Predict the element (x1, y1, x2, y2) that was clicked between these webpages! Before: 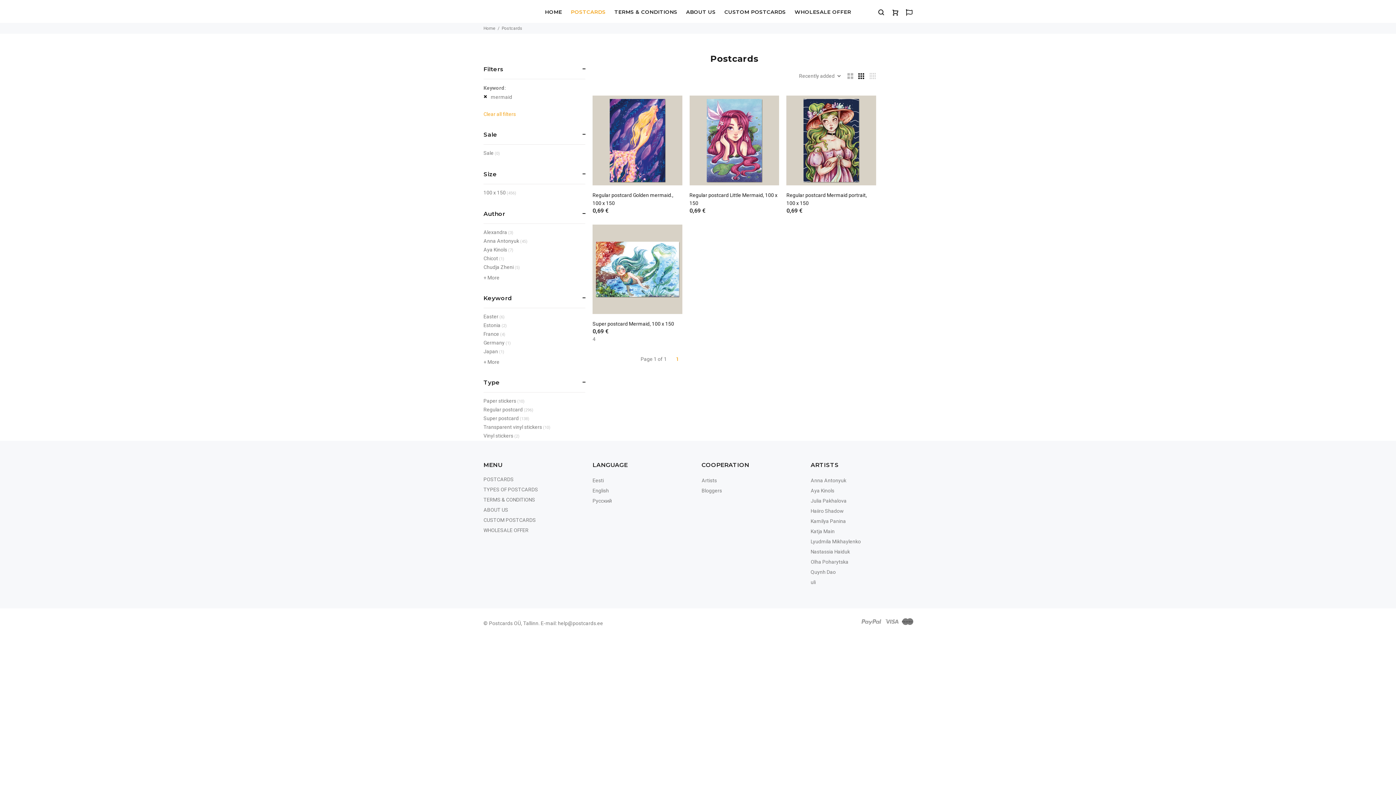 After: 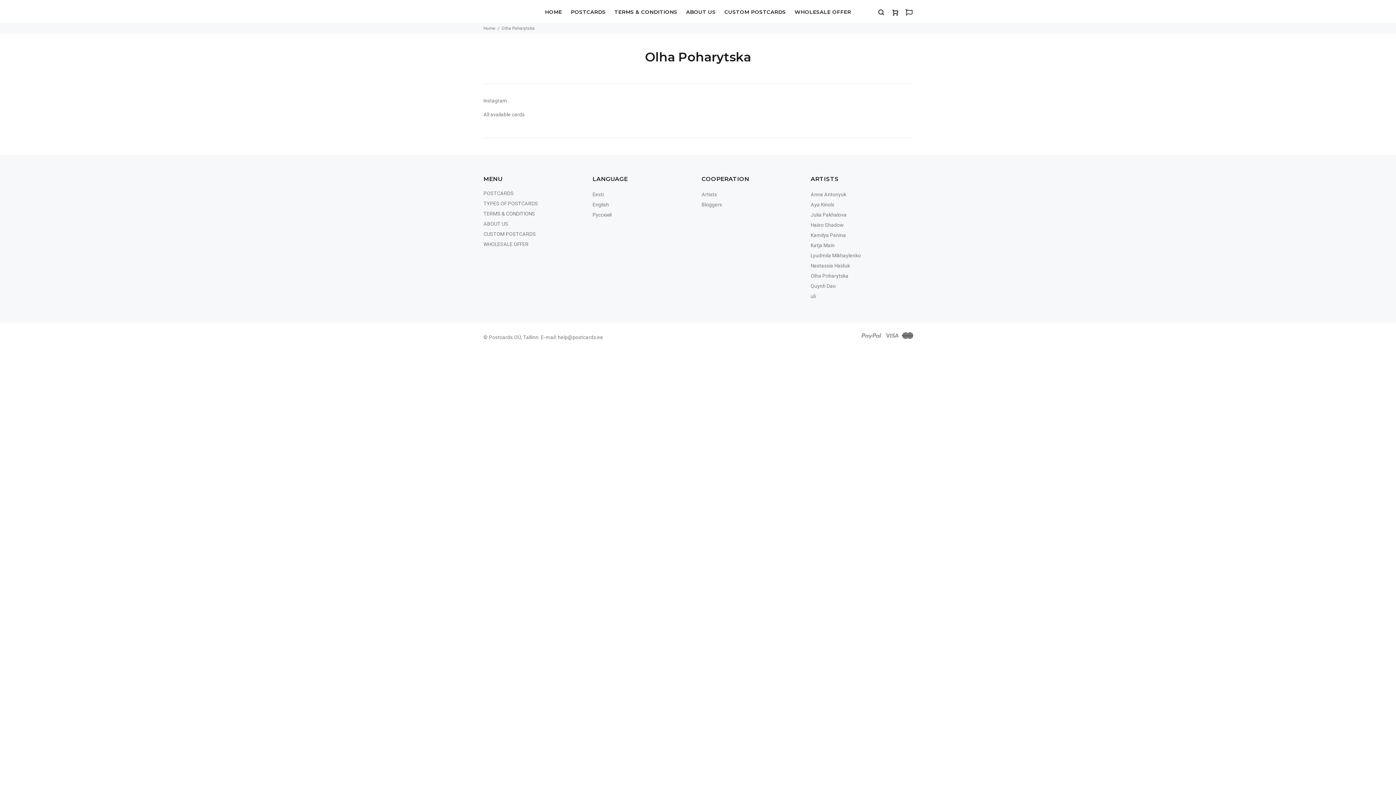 Action: label: Olha Poharytska bbox: (810, 557, 848, 567)